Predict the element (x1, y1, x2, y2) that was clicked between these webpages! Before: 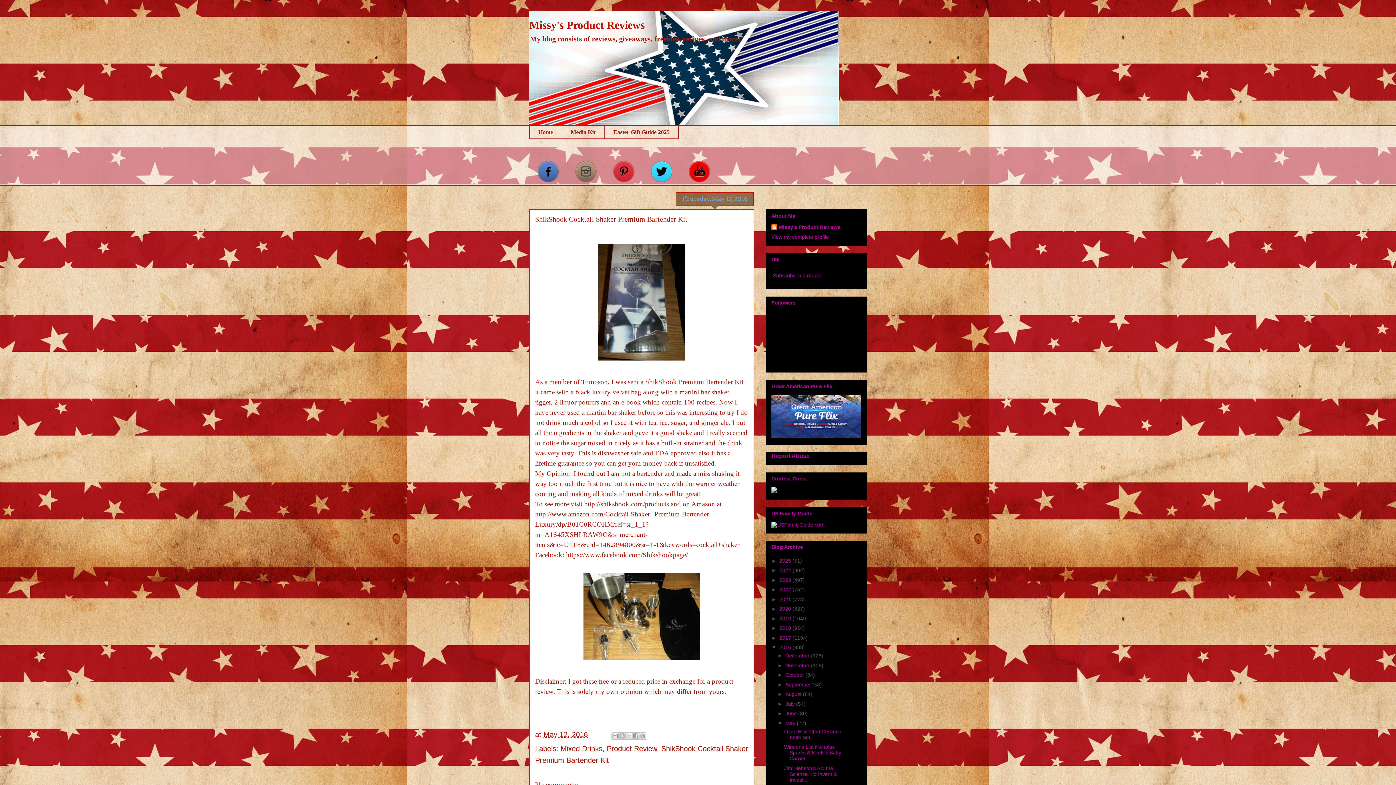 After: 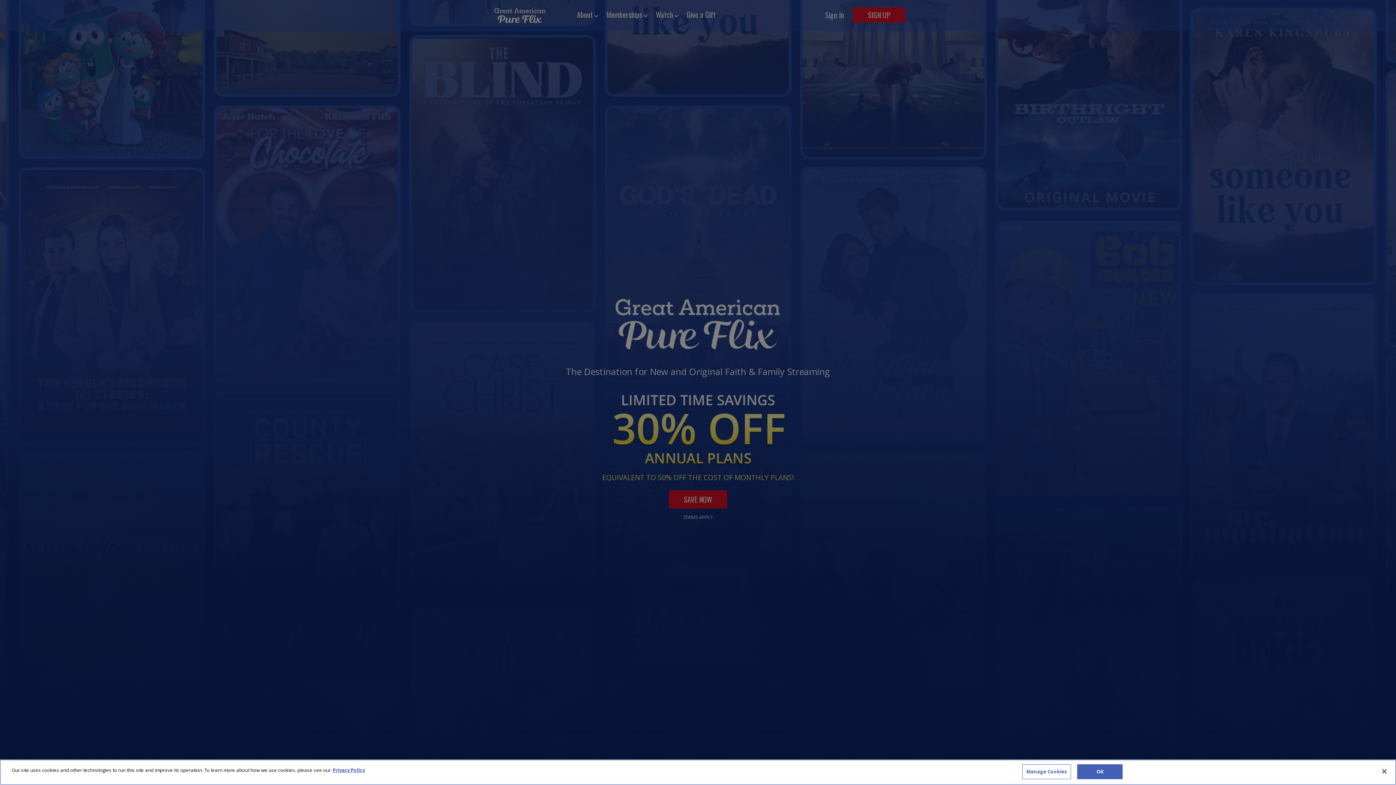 Action: bbox: (771, 433, 861, 439)